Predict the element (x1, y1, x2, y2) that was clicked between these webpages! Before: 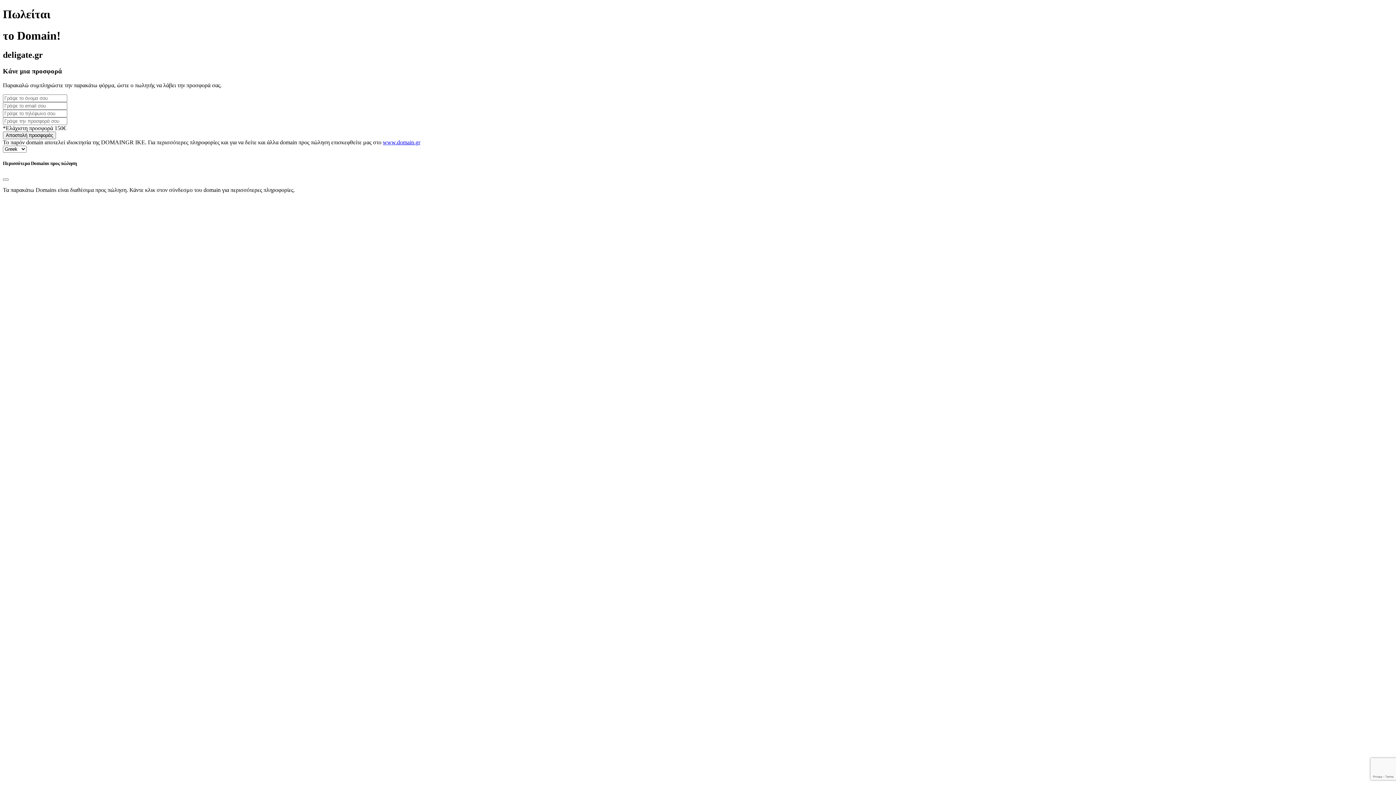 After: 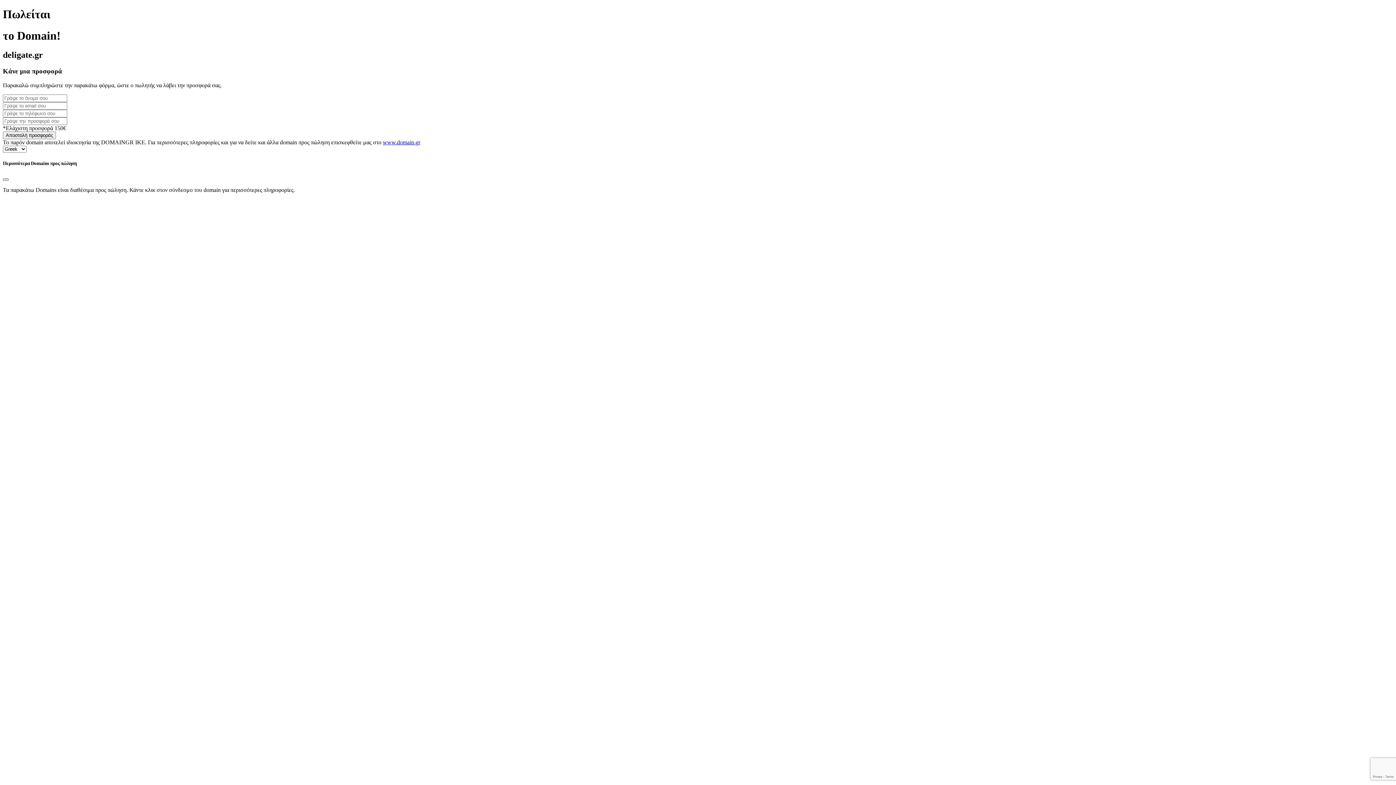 Action: label: Close bbox: (2, 178, 8, 180)